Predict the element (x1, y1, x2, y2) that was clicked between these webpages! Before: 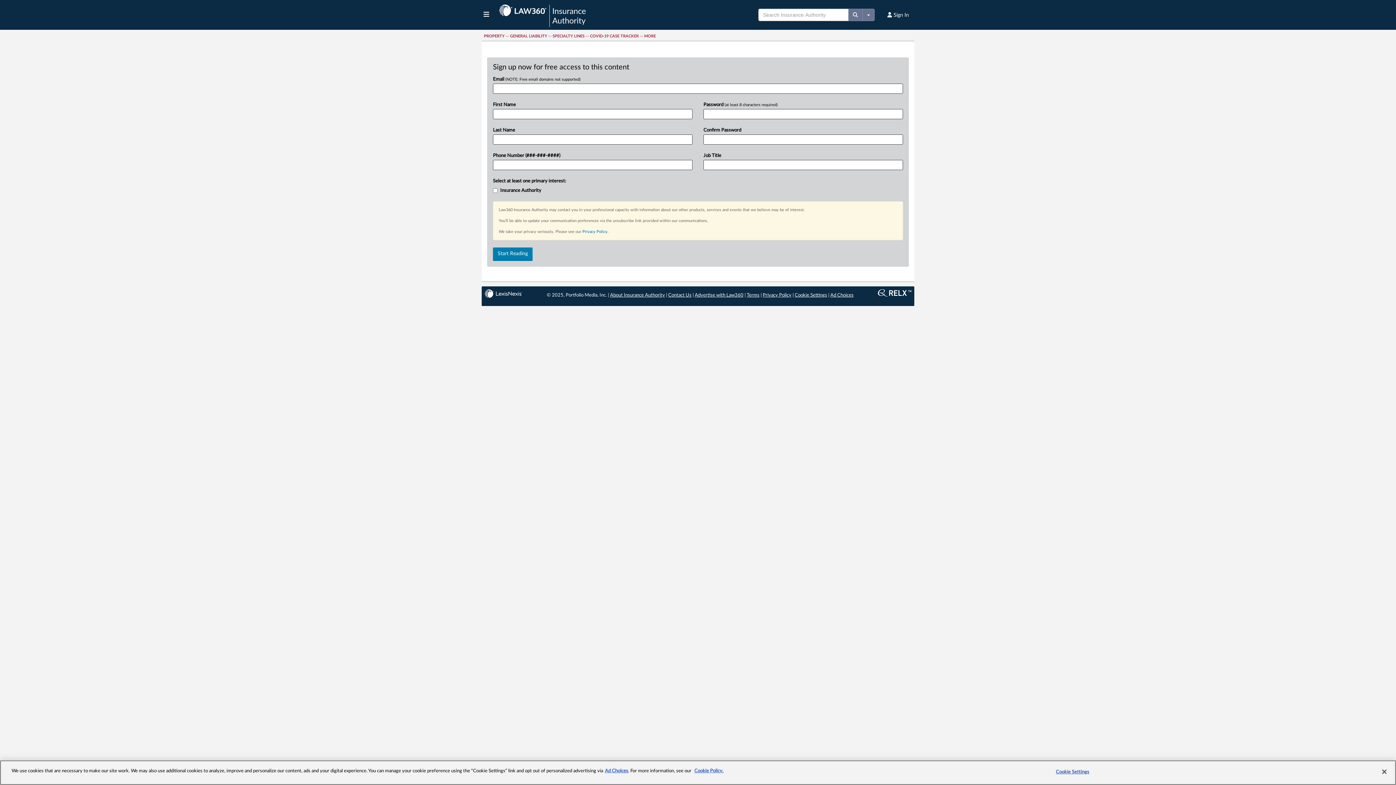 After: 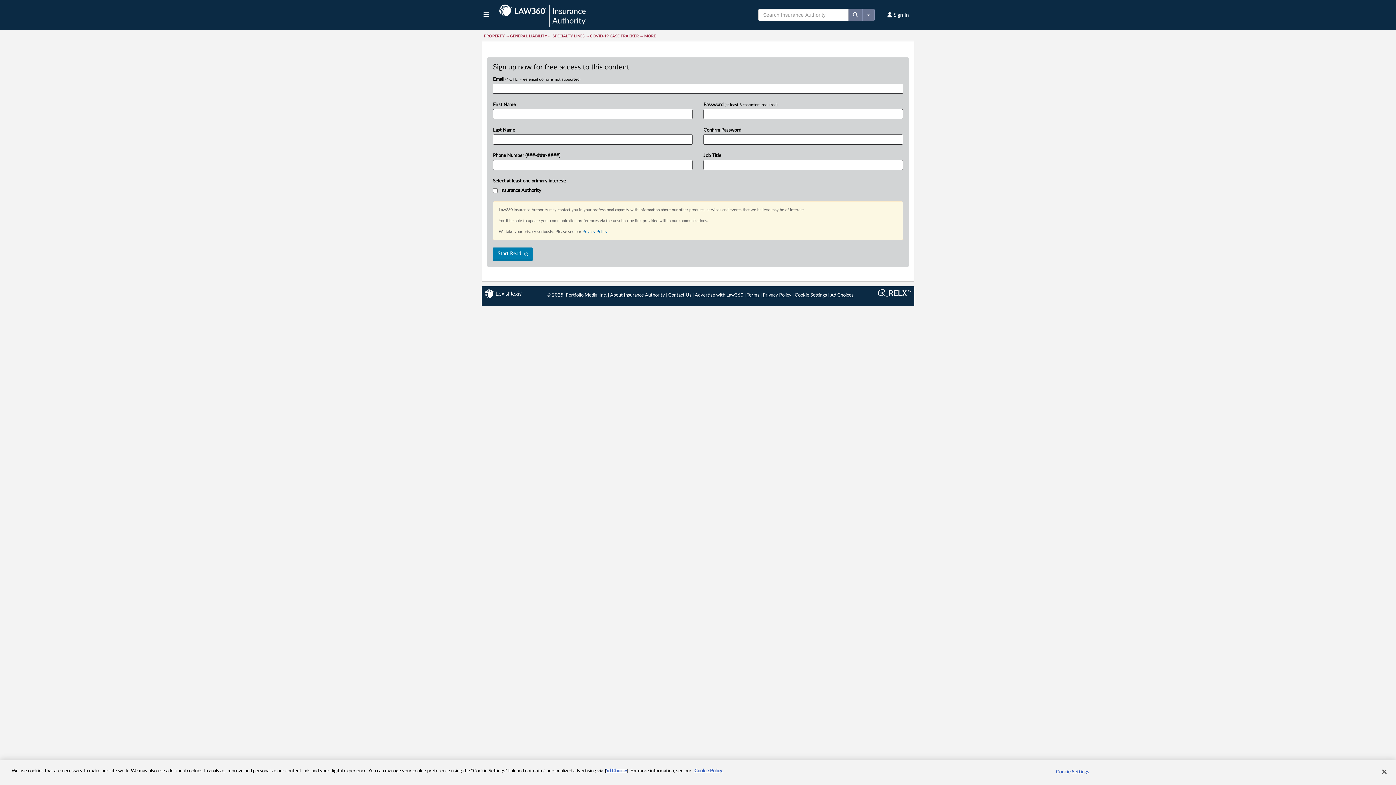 Action: label: Ad Choices bbox: (605, 769, 628, 773)